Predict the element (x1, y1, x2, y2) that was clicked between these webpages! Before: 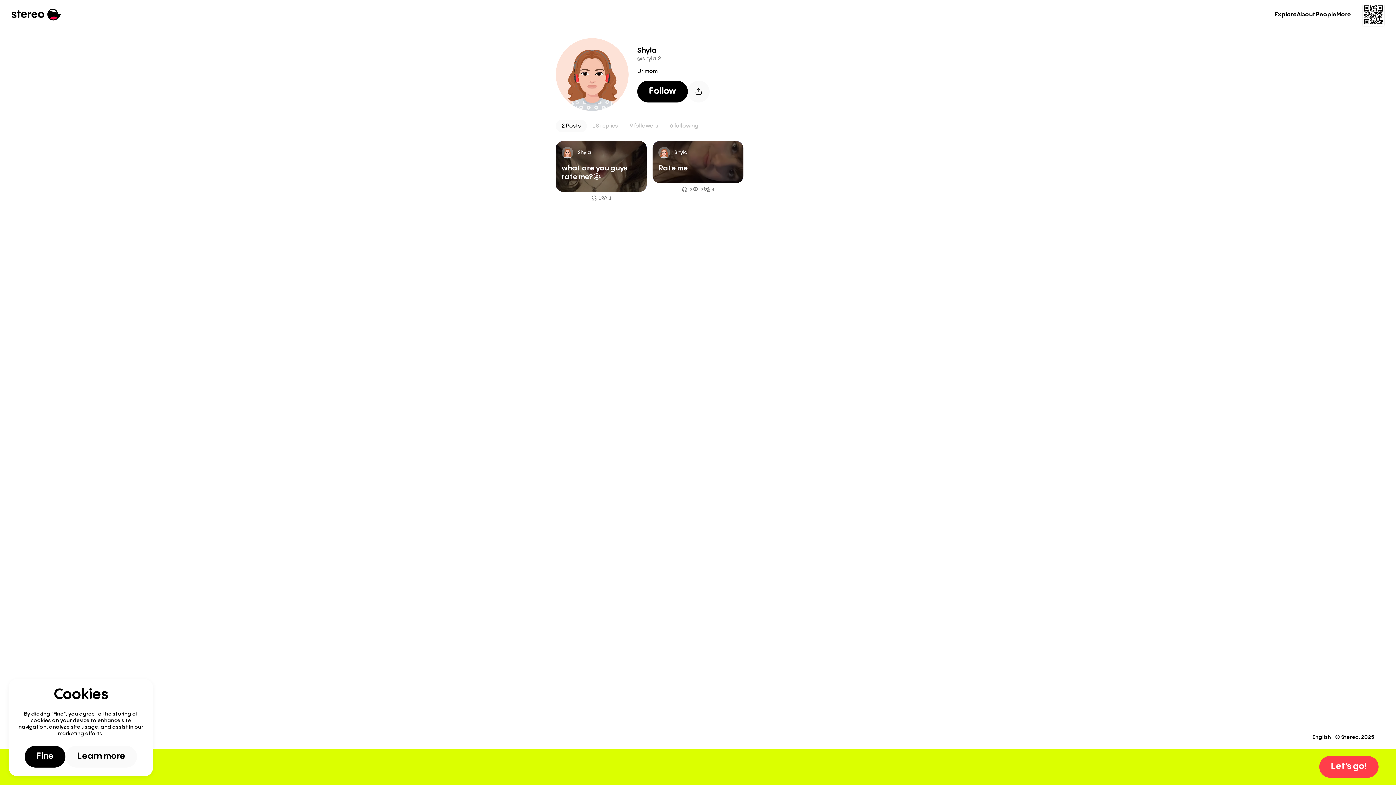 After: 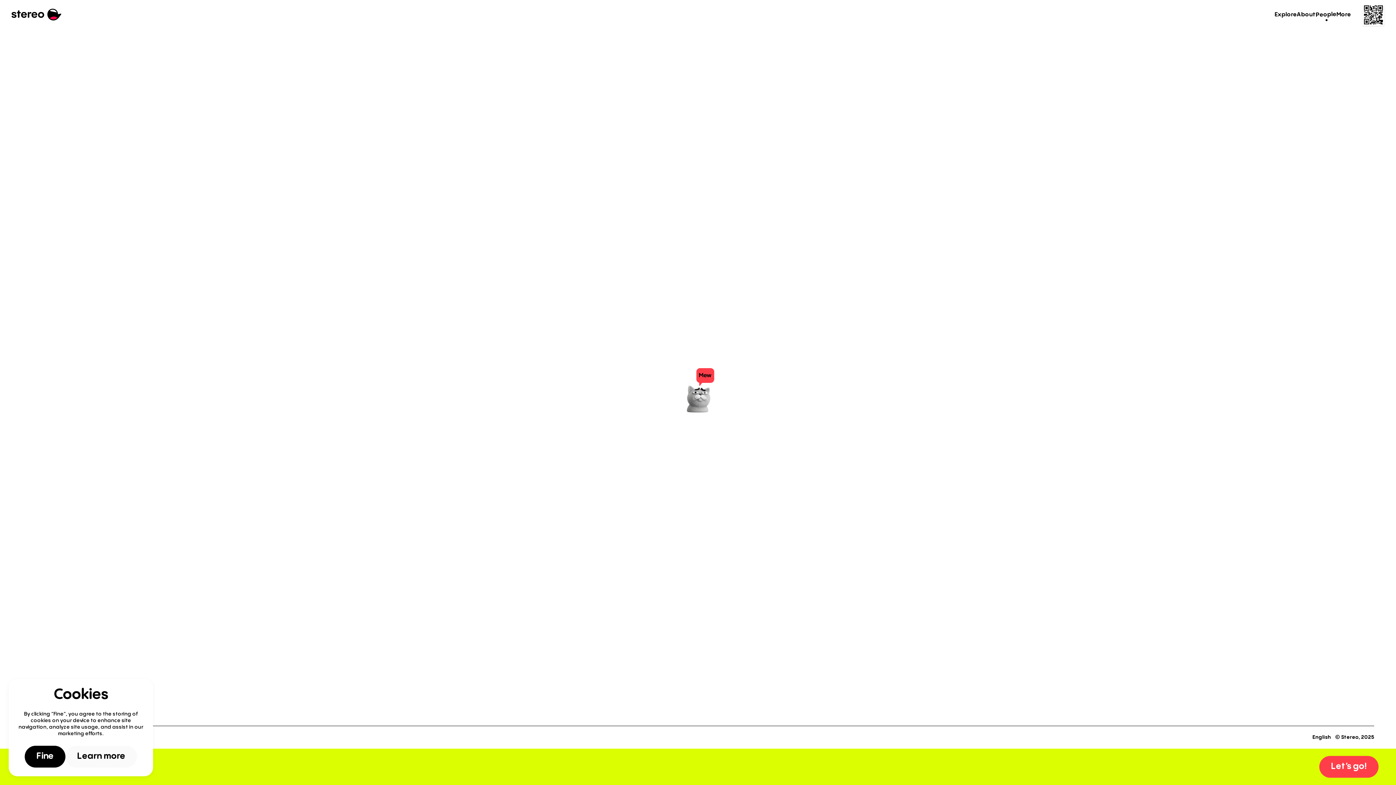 Action: label: People bbox: (1316, 10, 1336, 19)